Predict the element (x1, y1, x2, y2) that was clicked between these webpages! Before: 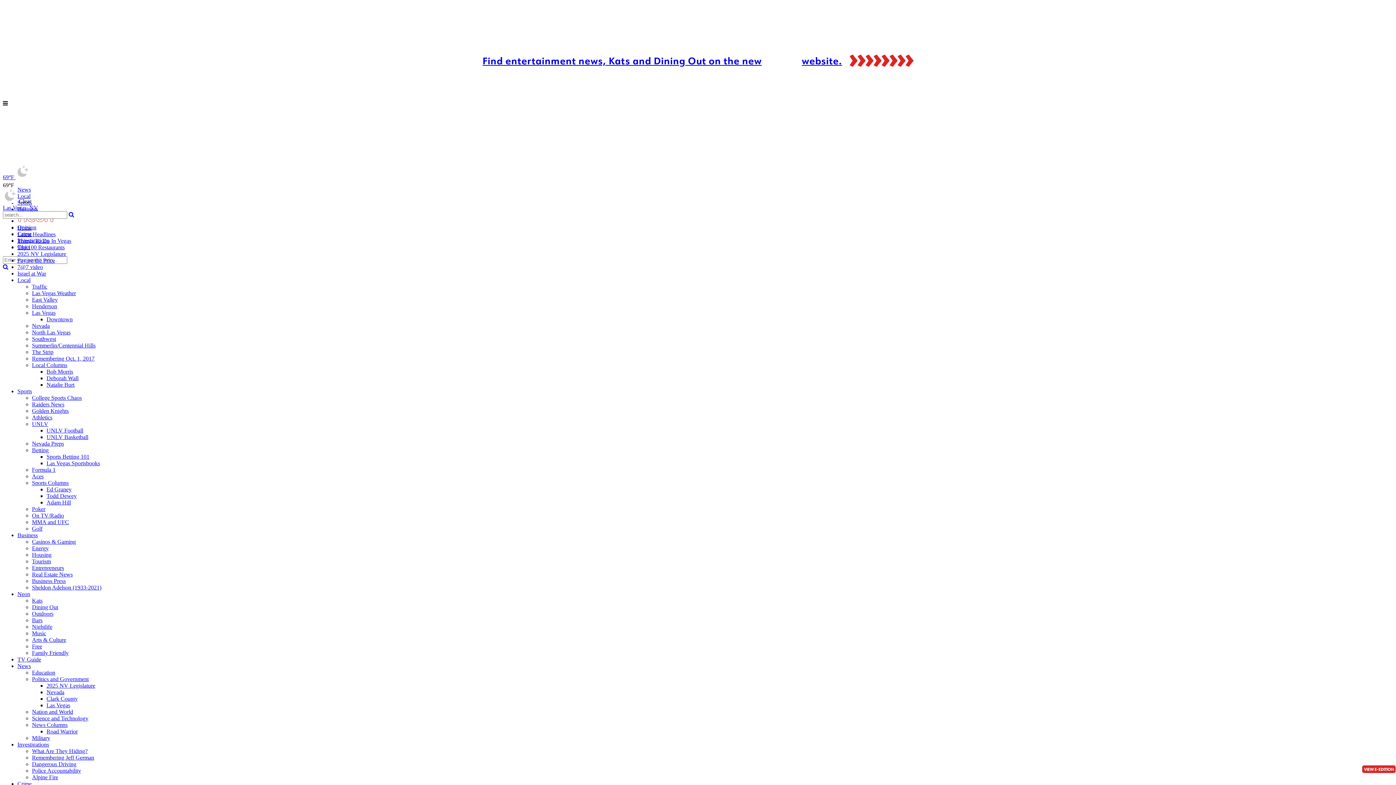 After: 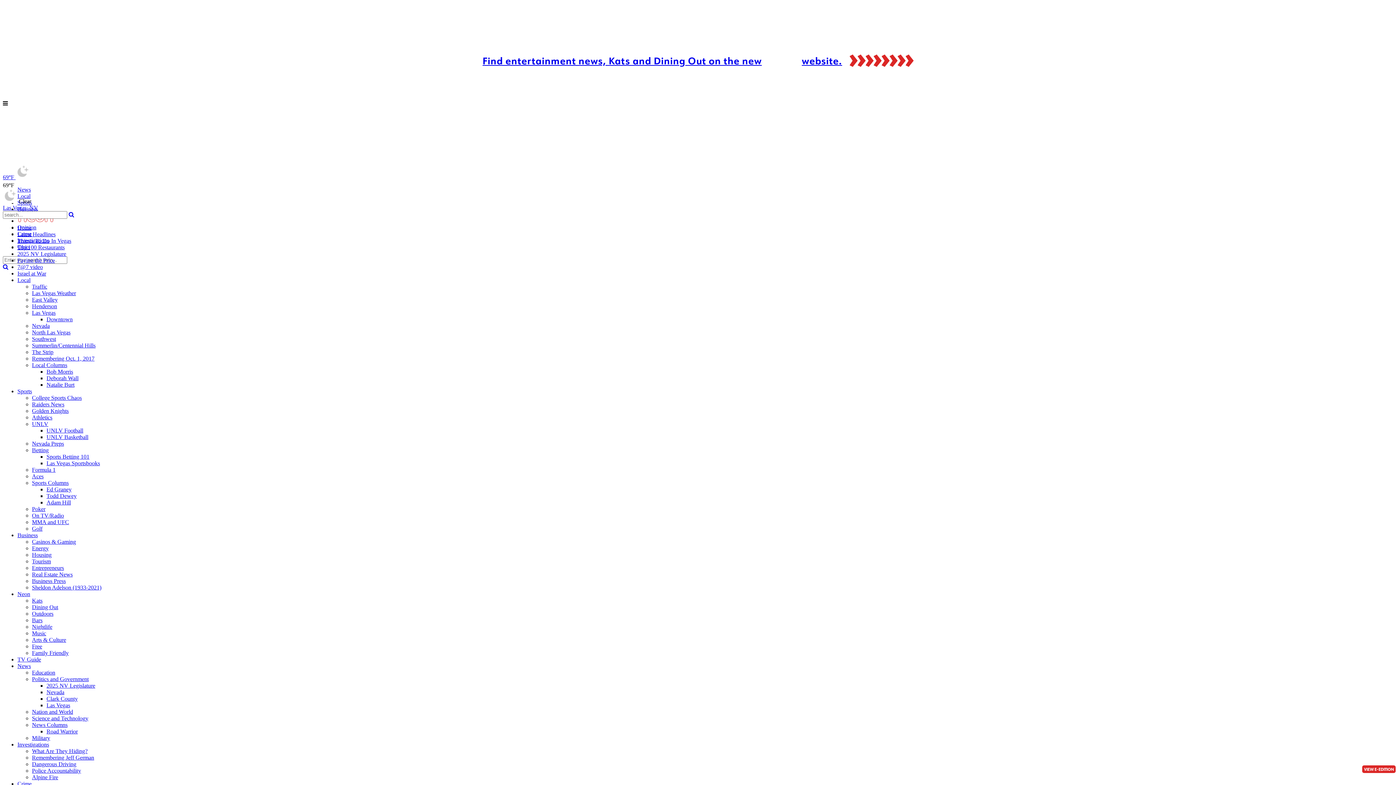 Action: label: On TV/Radio bbox: (32, 512, 64, 518)